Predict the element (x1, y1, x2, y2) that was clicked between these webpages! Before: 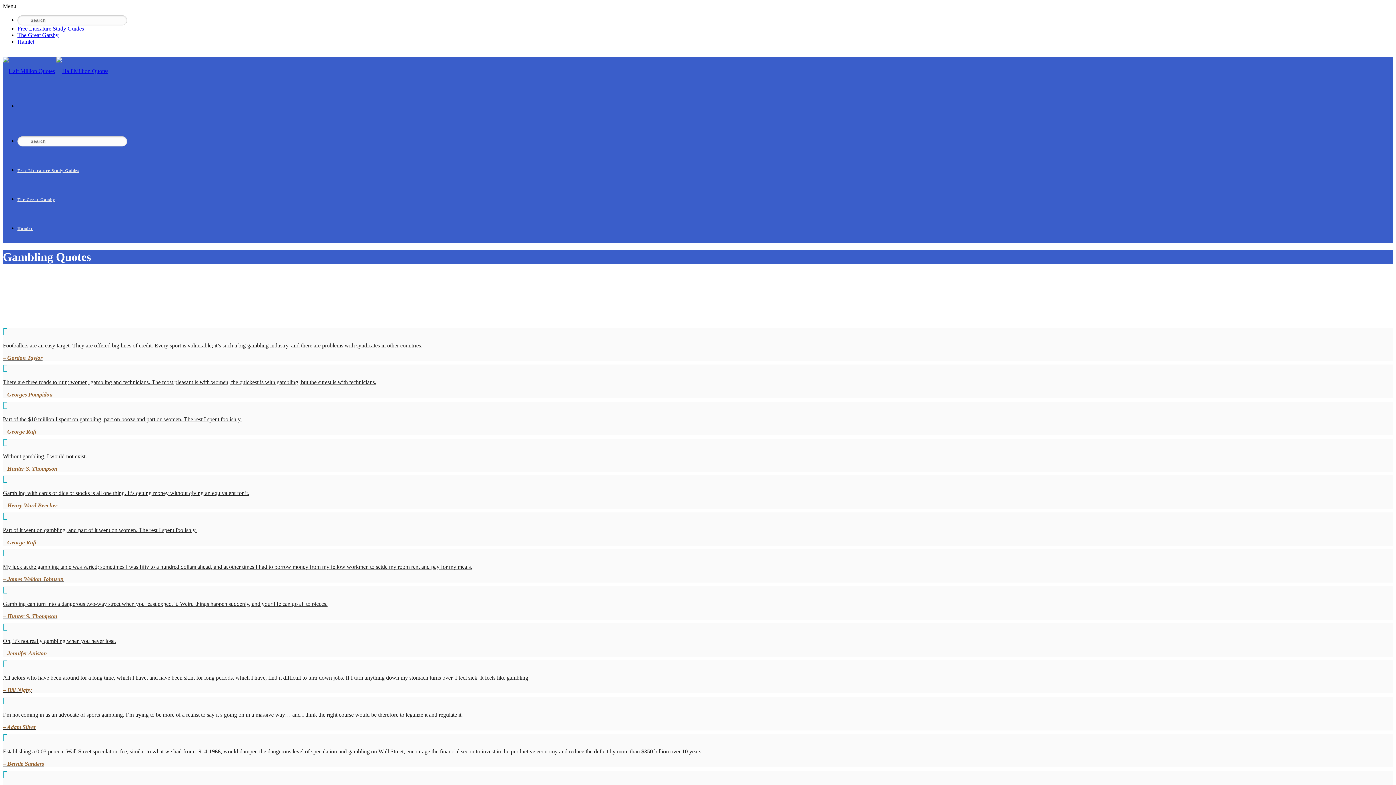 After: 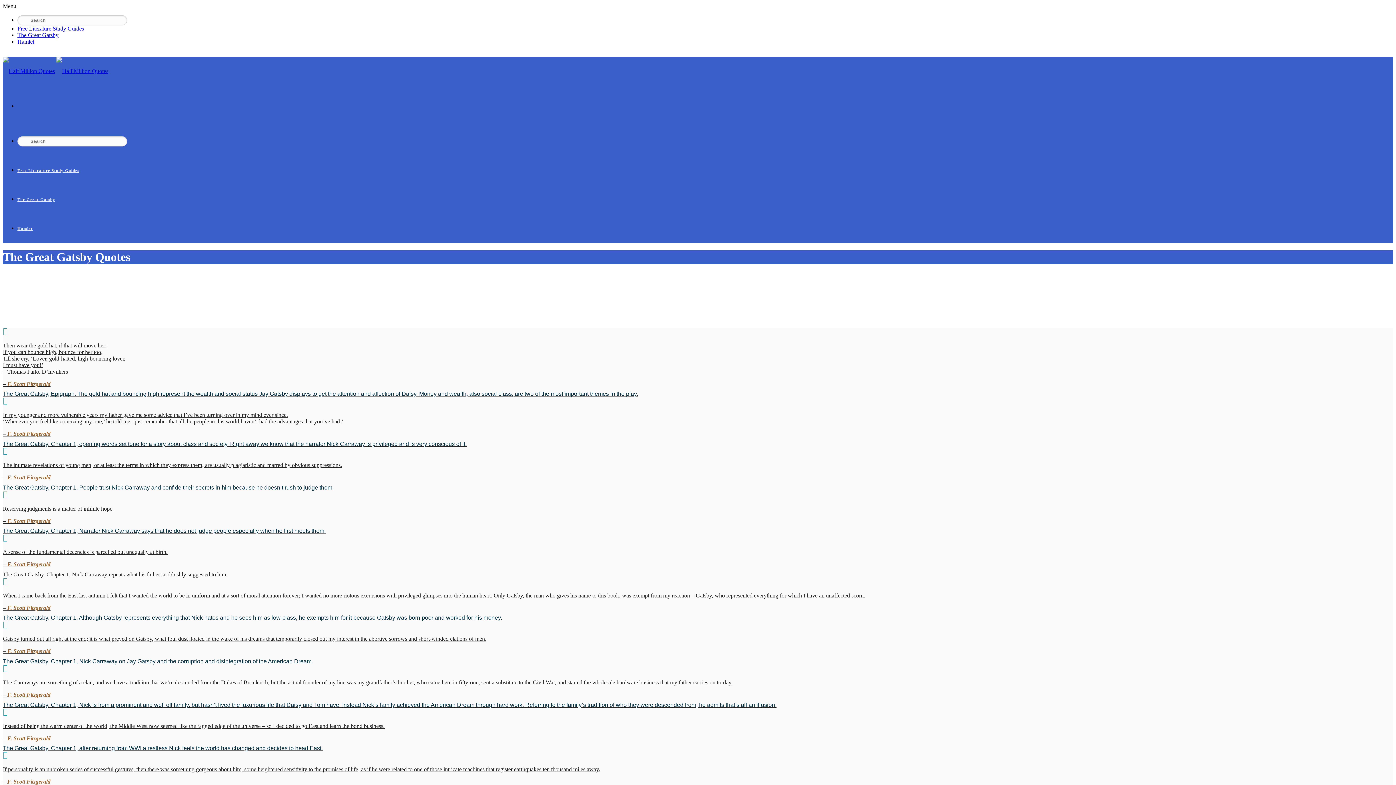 Action: label: The Great Gatsby bbox: (17, 197, 55, 201)